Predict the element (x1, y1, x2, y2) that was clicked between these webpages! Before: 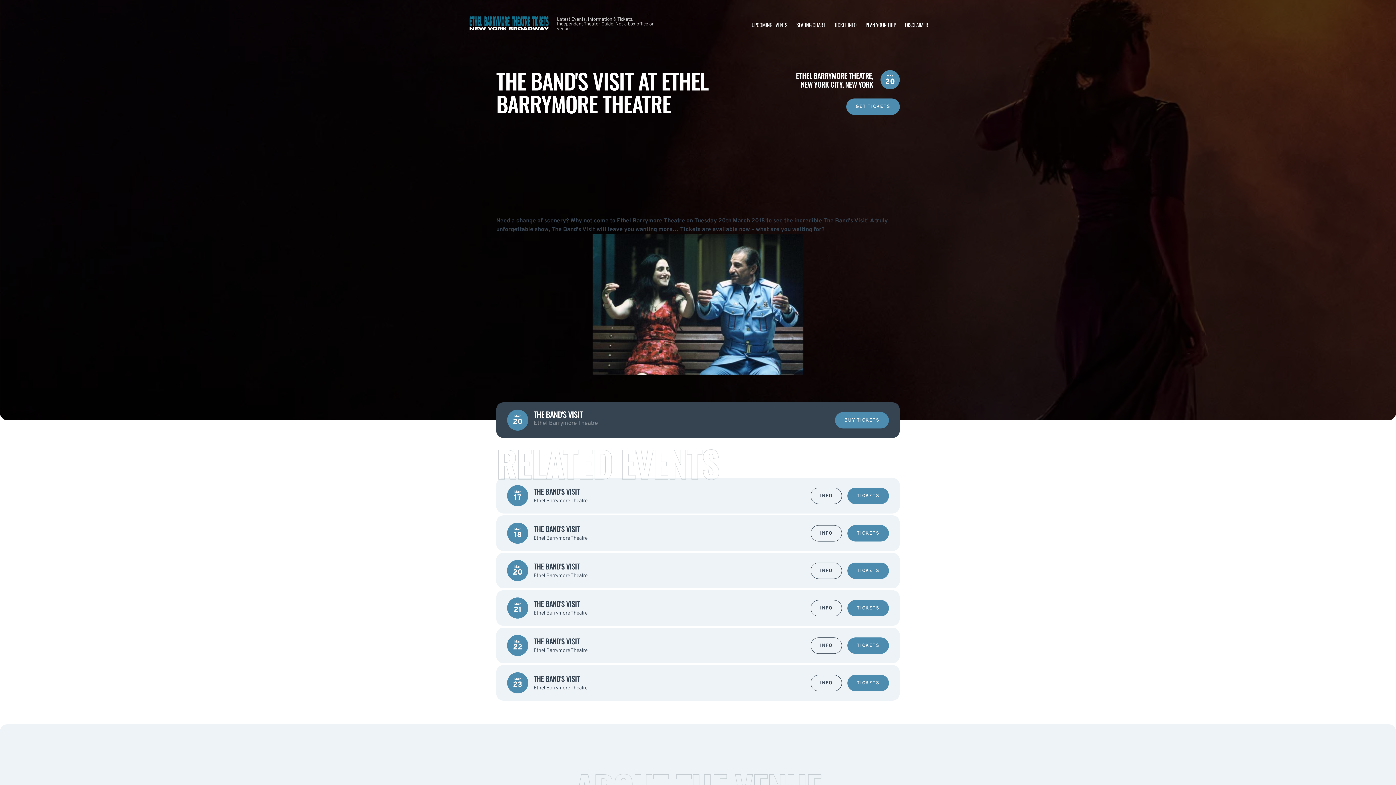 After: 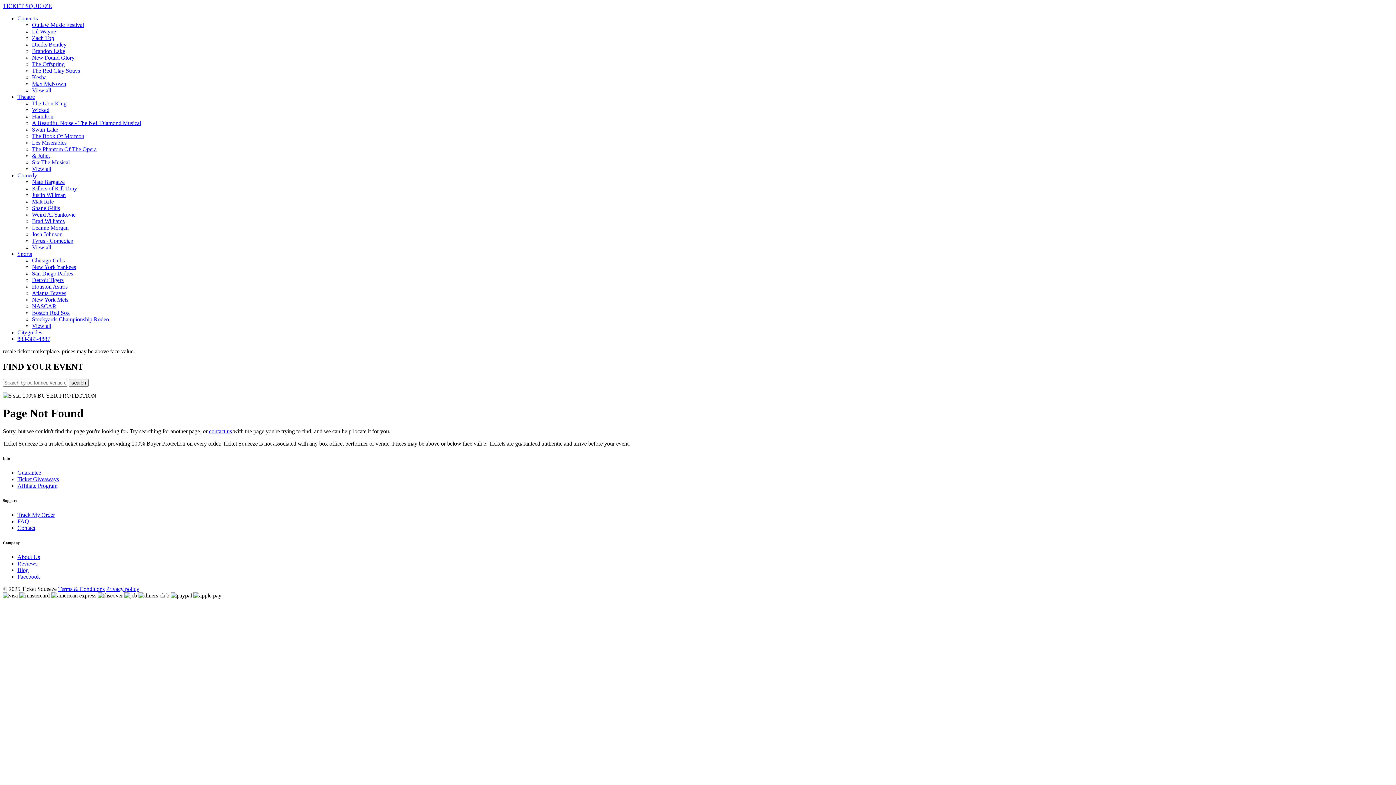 Action: bbox: (835, 412, 889, 428) label: BUY TICKETS